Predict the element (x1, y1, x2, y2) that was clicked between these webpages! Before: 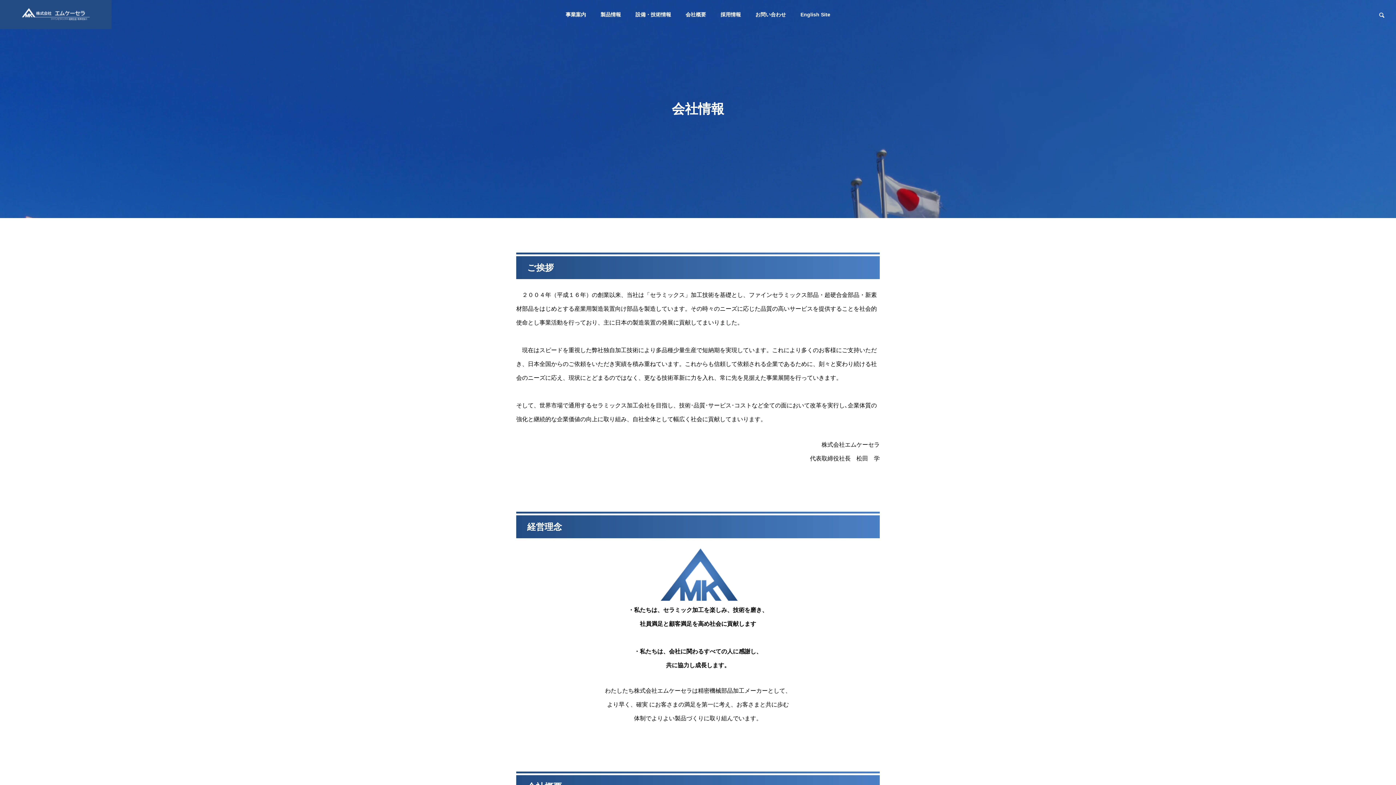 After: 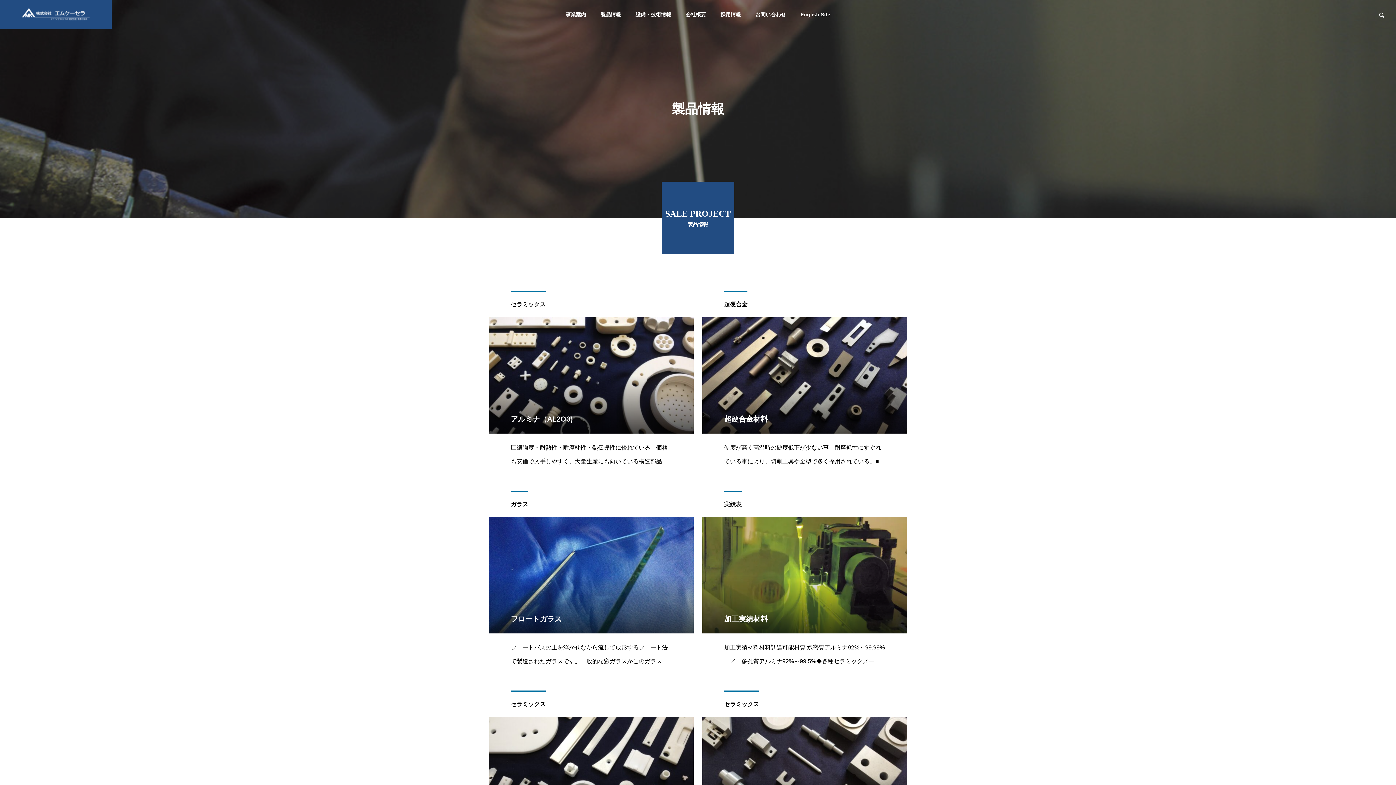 Action: bbox: (593, 0, 628, 29) label: 製品情報